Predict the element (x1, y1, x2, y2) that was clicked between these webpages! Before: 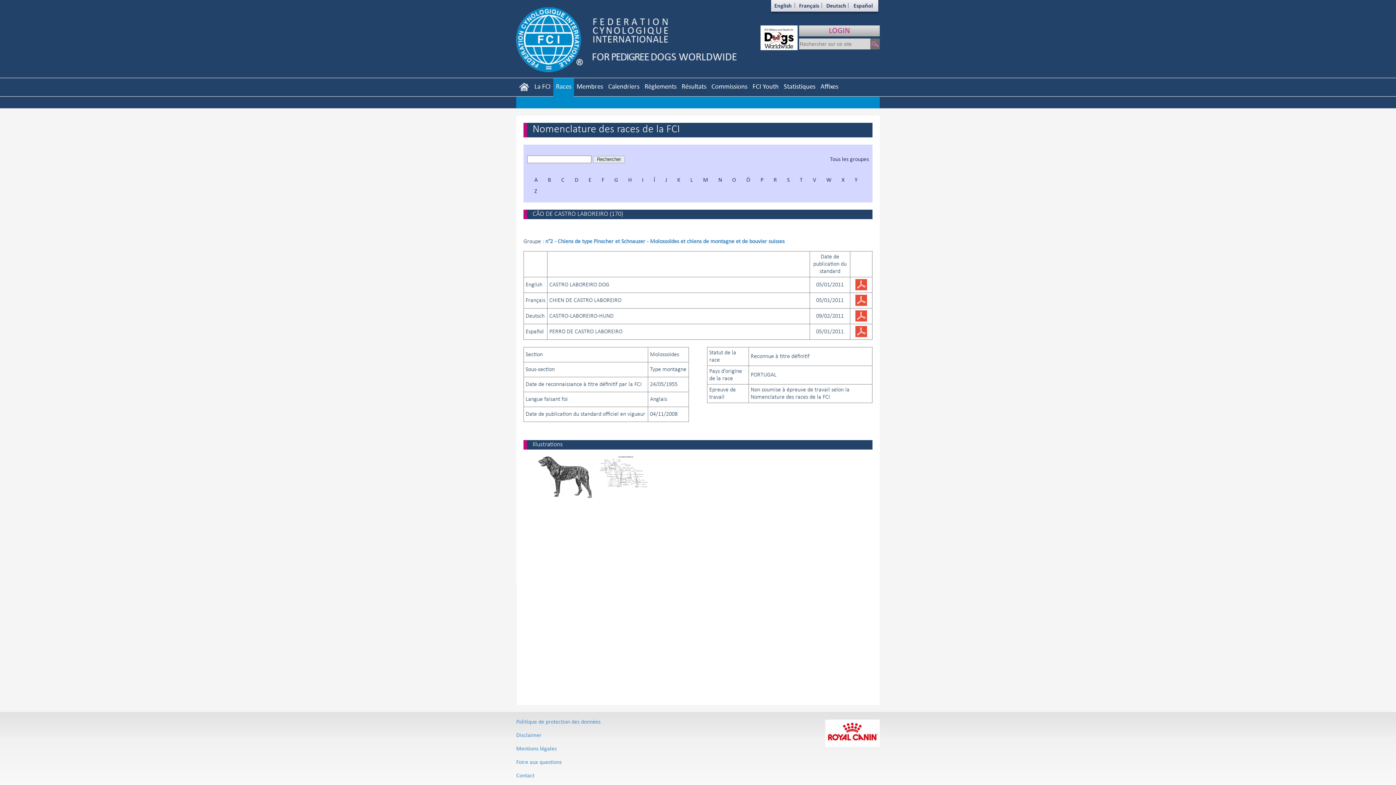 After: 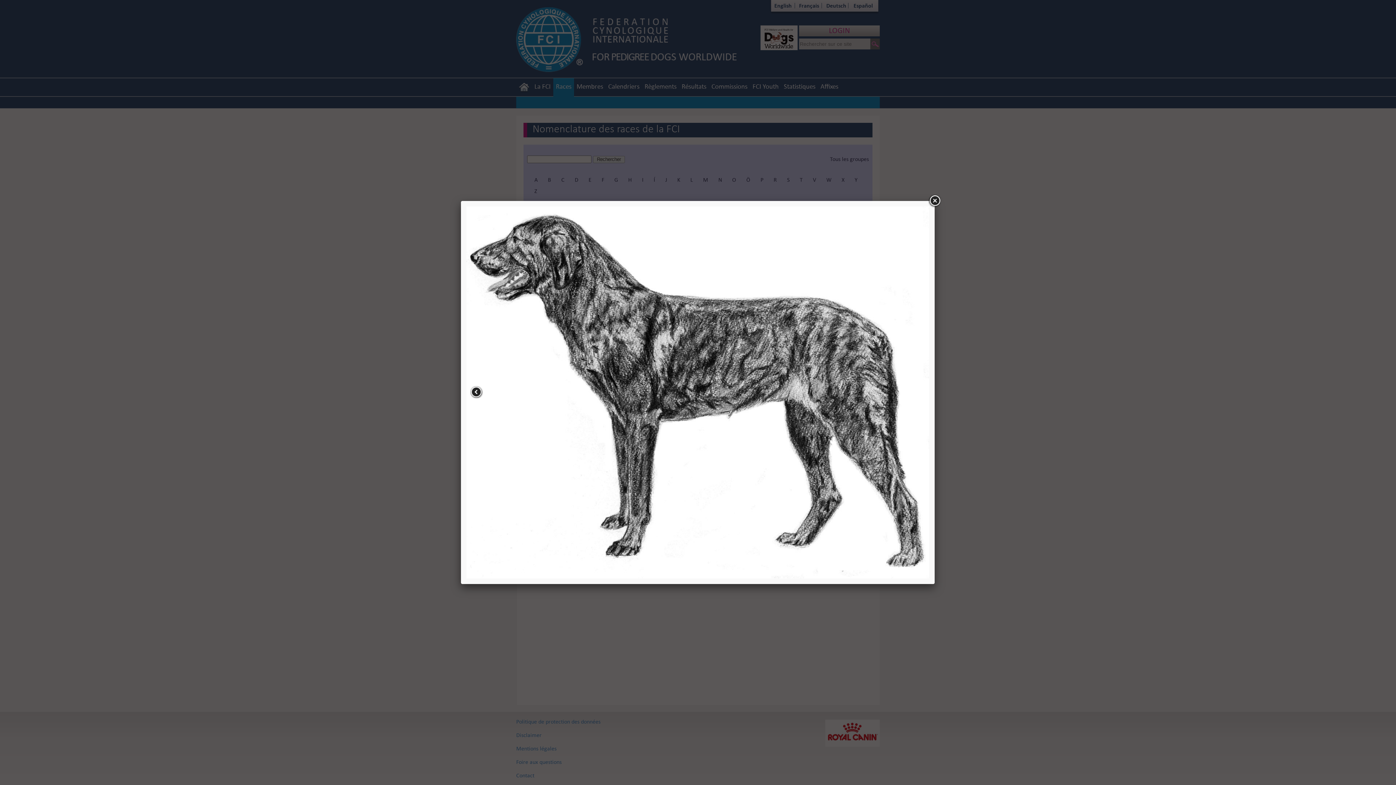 Action: bbox: (538, 473, 592, 480)